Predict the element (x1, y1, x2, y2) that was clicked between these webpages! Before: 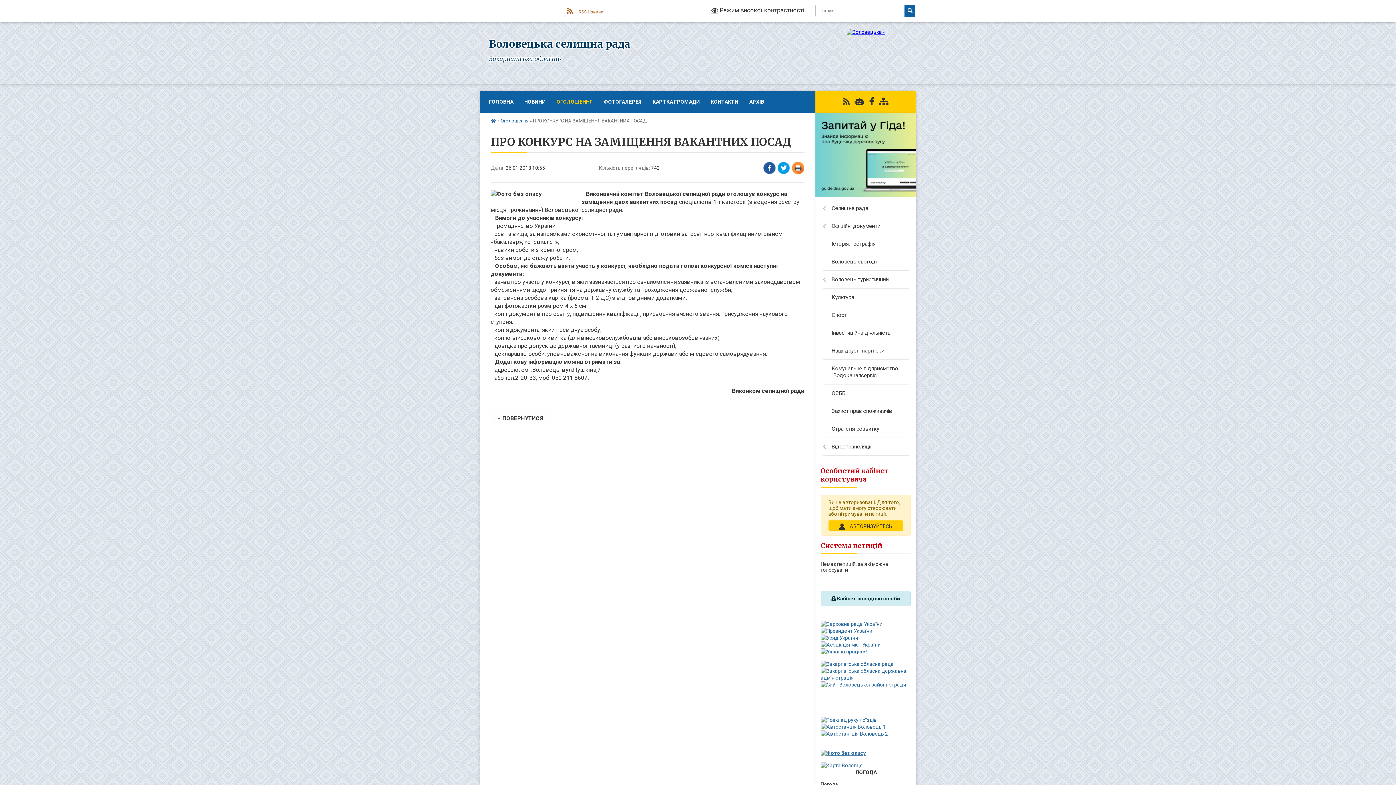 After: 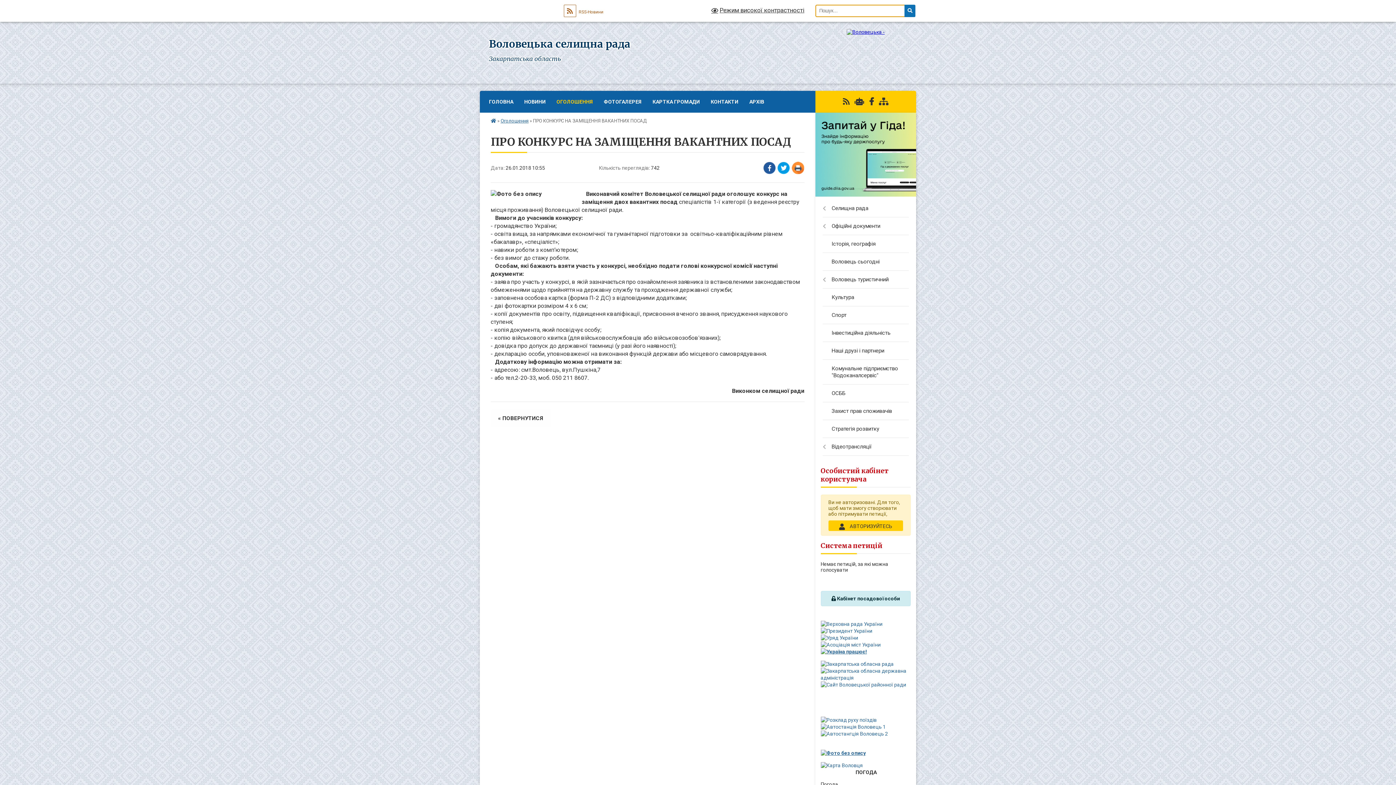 Action: label: Натисніть, щоб здійснити пошук bbox: (904, 4, 915, 17)